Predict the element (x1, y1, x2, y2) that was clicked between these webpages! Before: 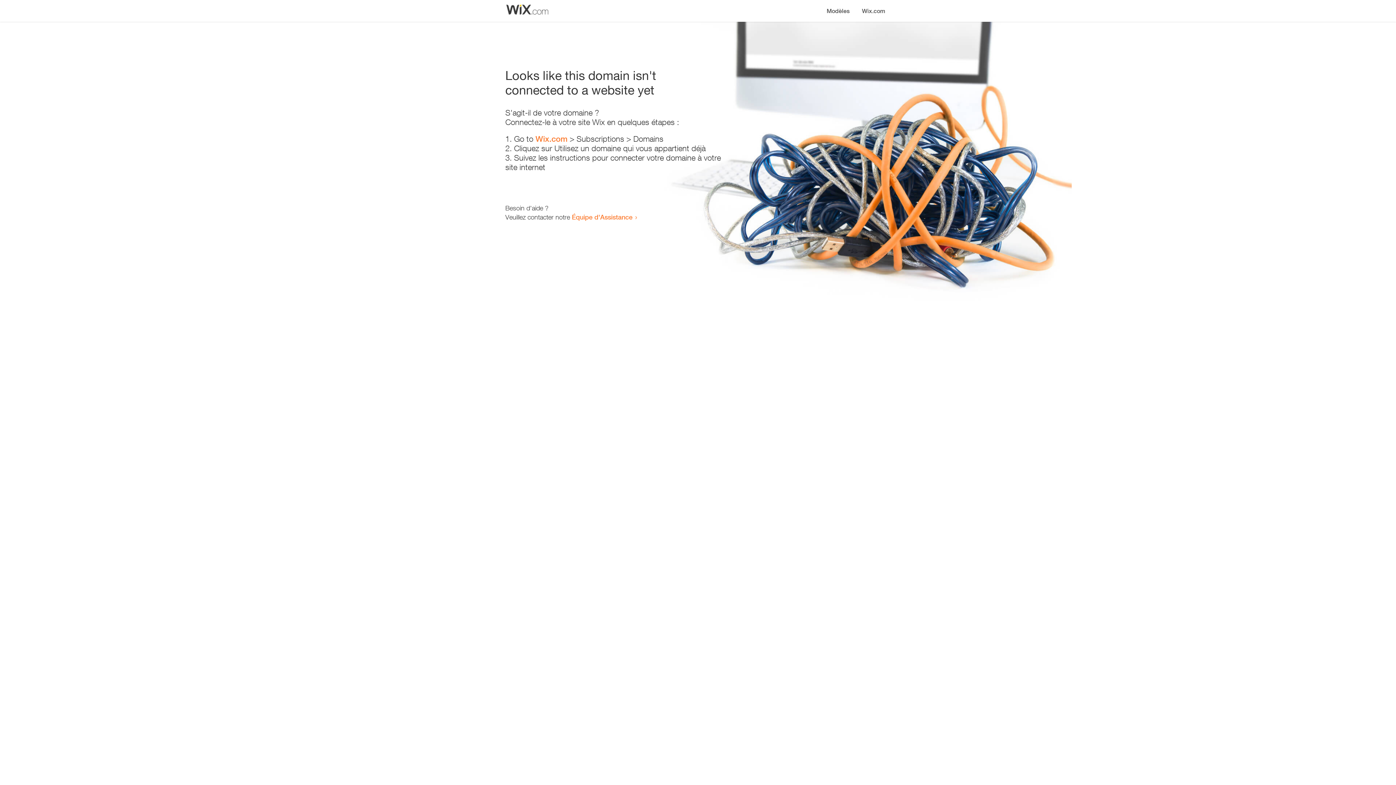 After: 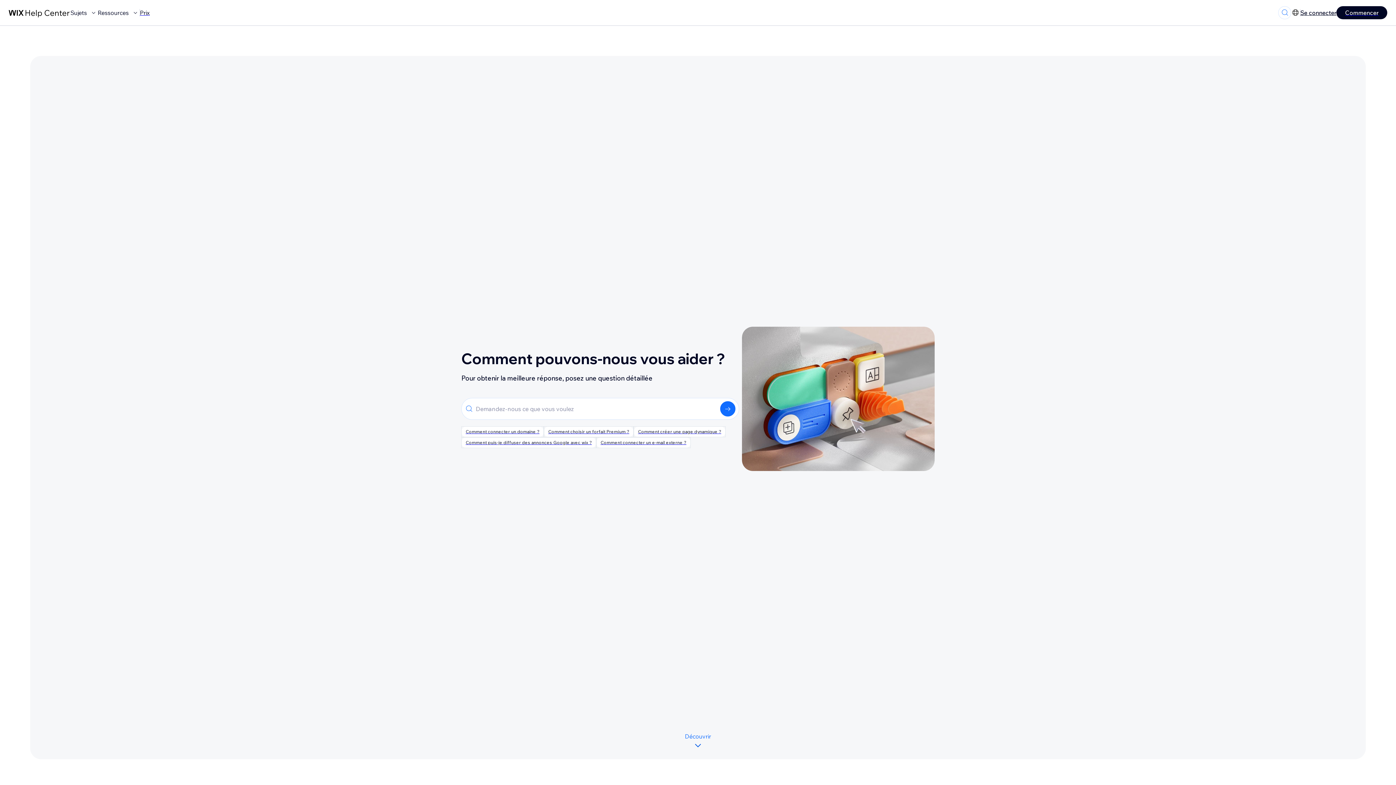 Action: bbox: (572, 213, 632, 221) label: Équipe d'Assistance